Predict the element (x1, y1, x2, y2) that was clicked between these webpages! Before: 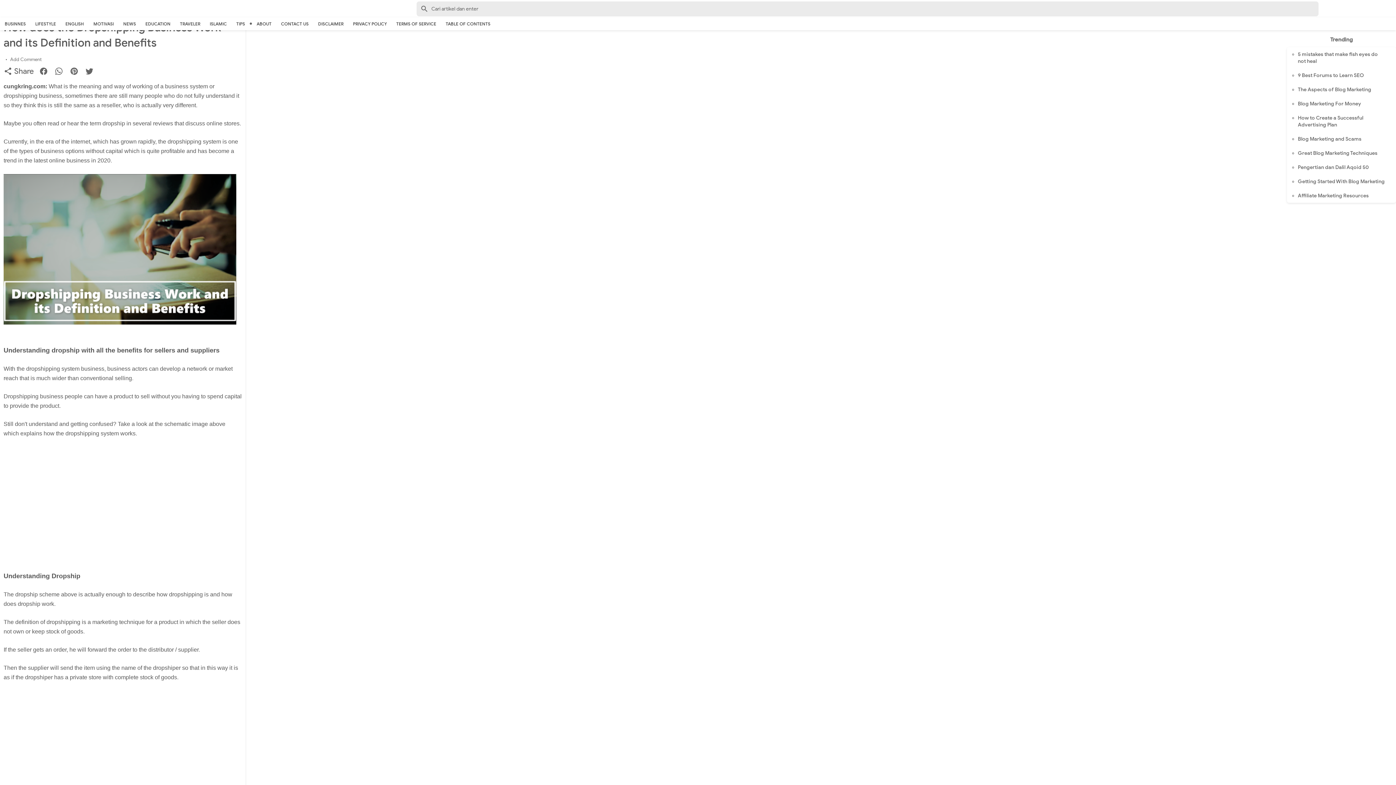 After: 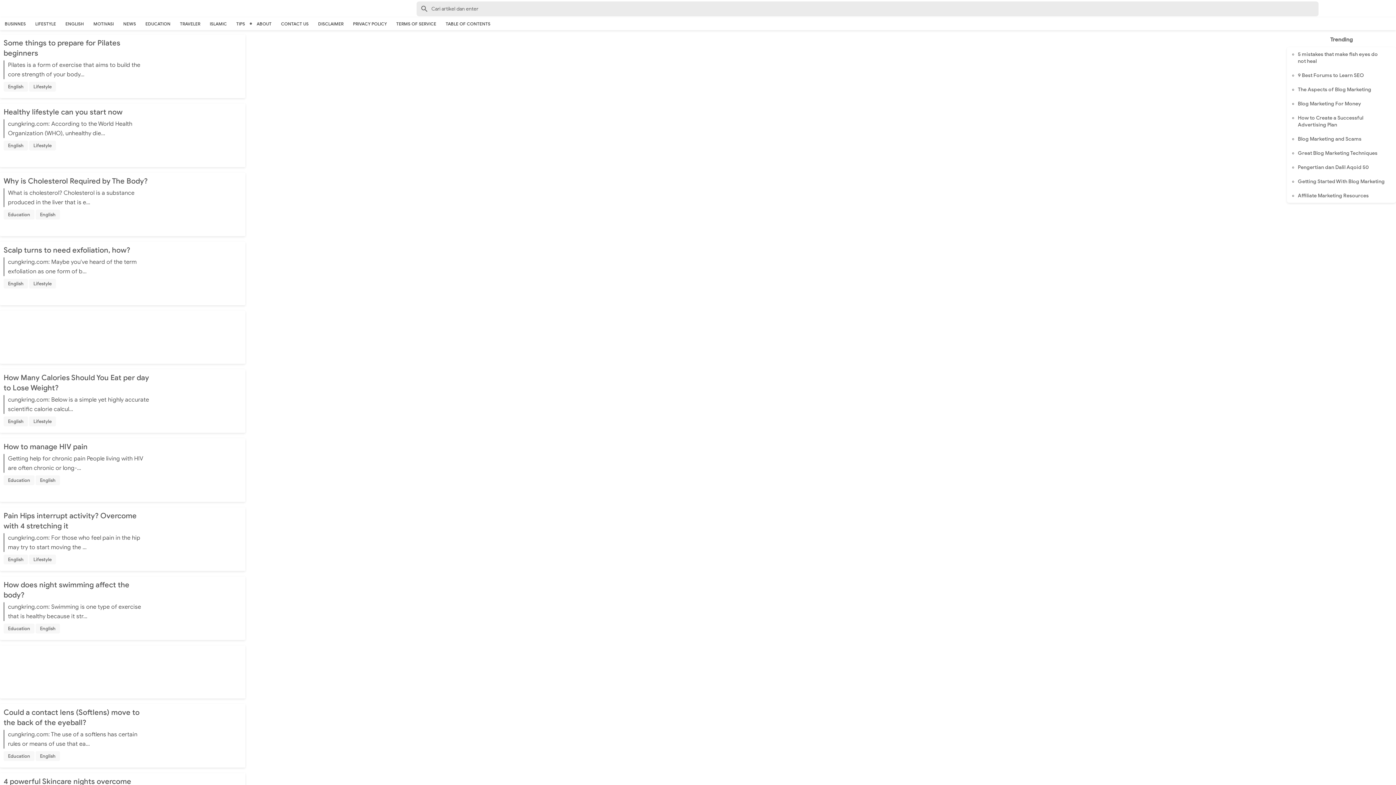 Action: bbox: (63, 18, 85, 29) label: ENGLISH